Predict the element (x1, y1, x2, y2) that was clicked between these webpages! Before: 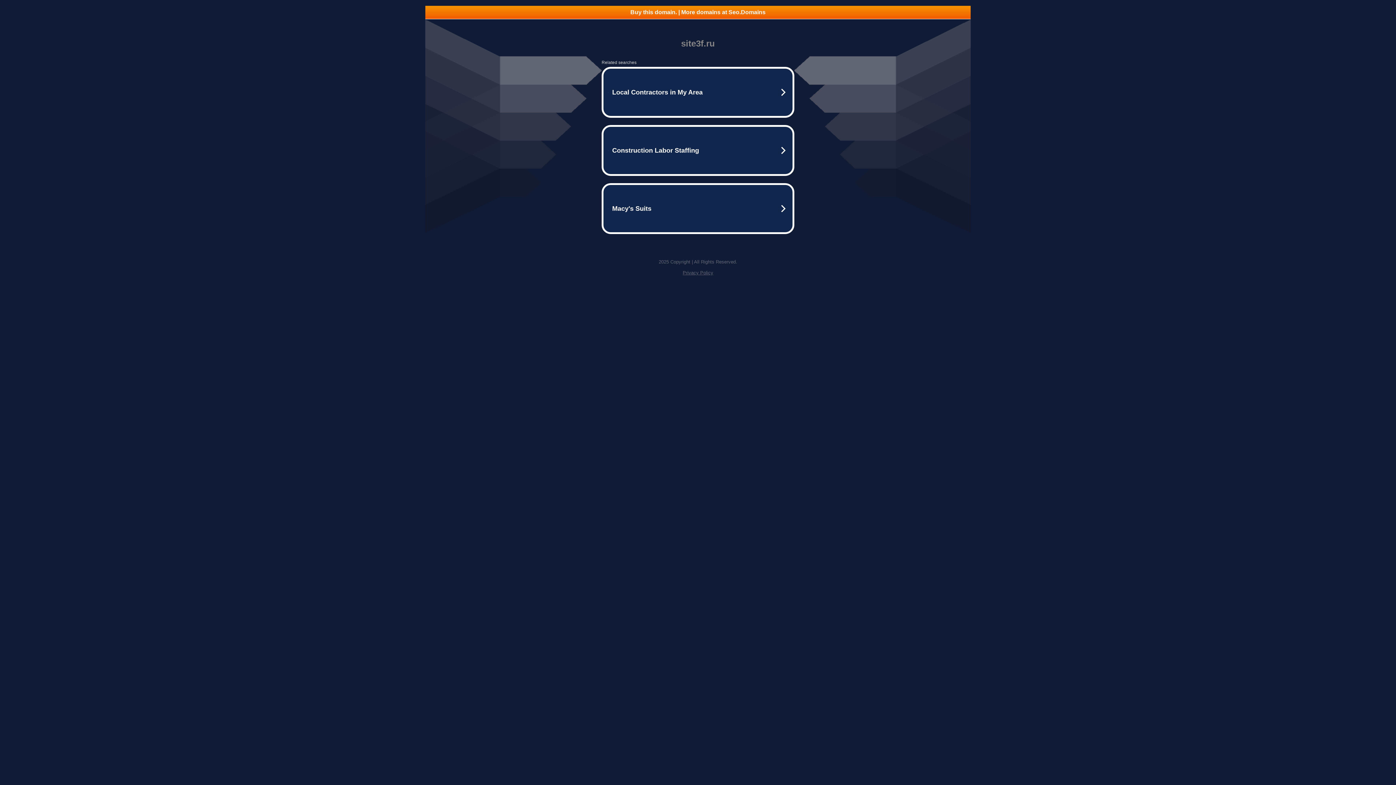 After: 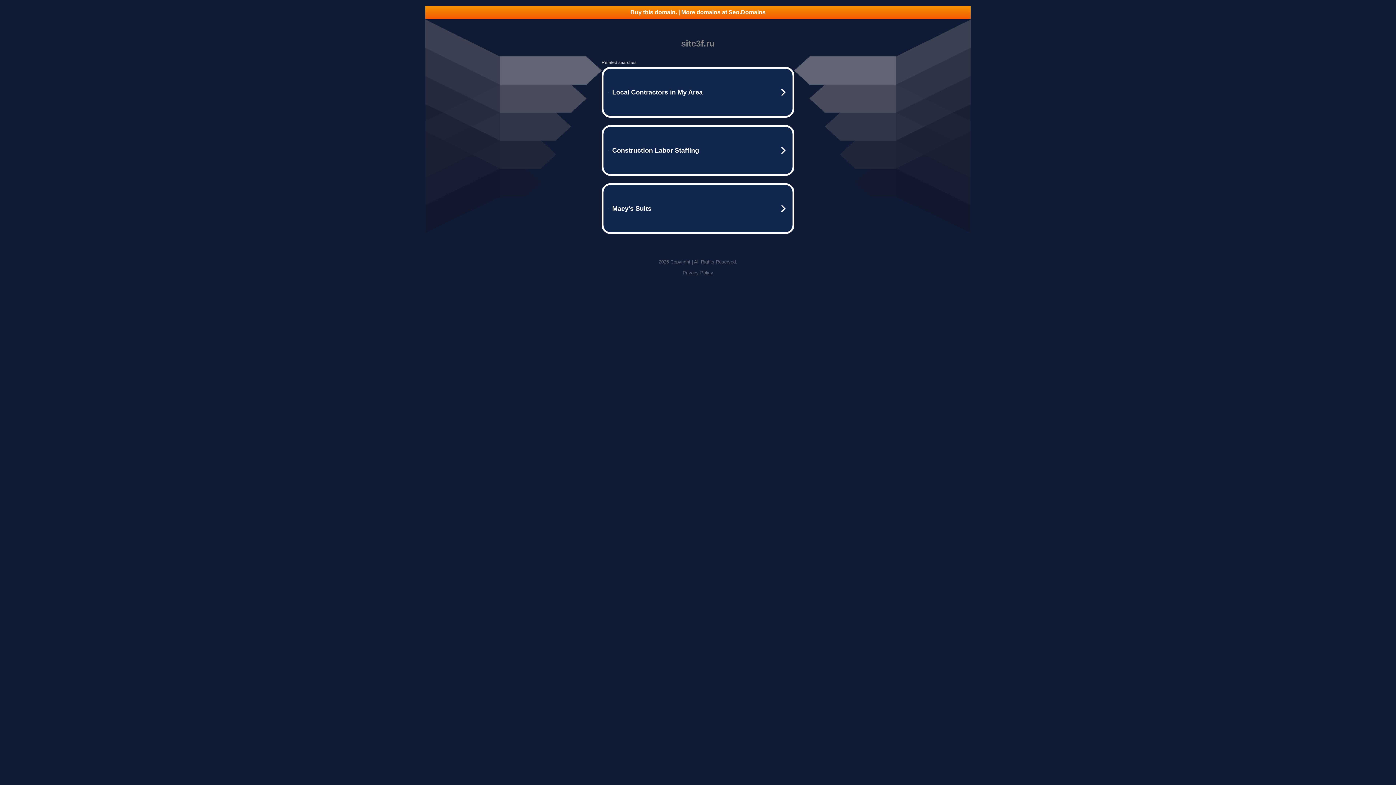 Action: bbox: (425, 5, 970, 18) label: Buy this domain. | More domains at Seo.Domains